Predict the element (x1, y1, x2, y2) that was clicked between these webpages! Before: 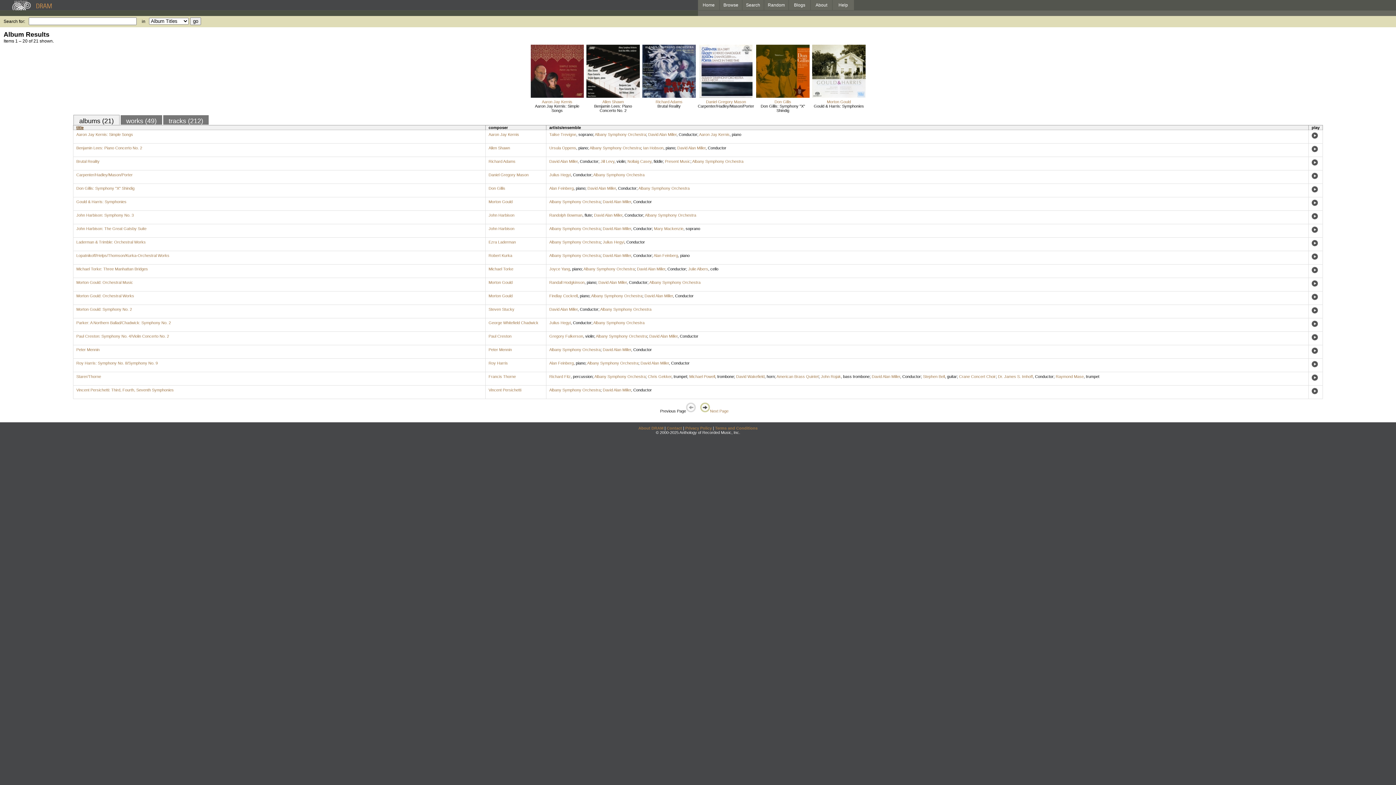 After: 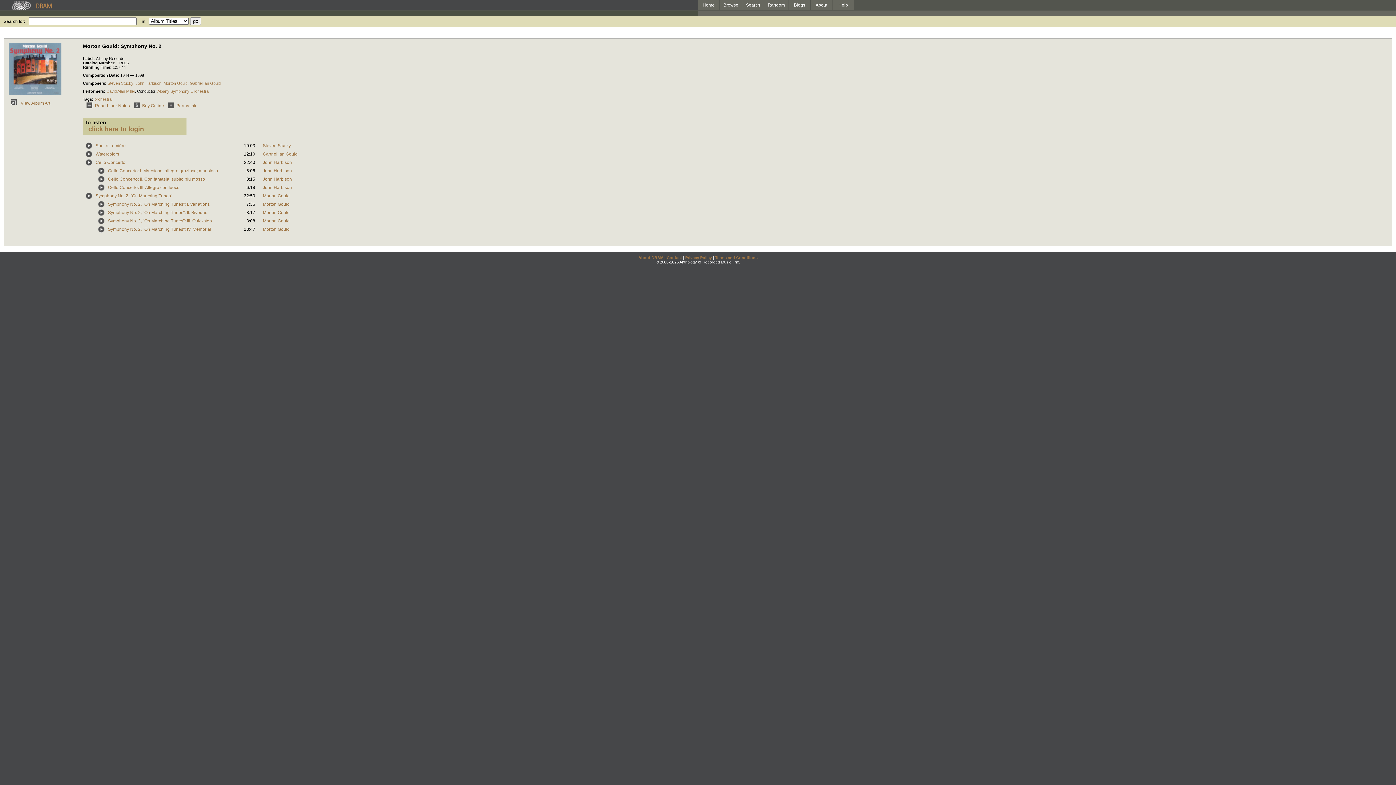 Action: label: Morton Gould: Symphony No. 2 bbox: (76, 307, 132, 311)